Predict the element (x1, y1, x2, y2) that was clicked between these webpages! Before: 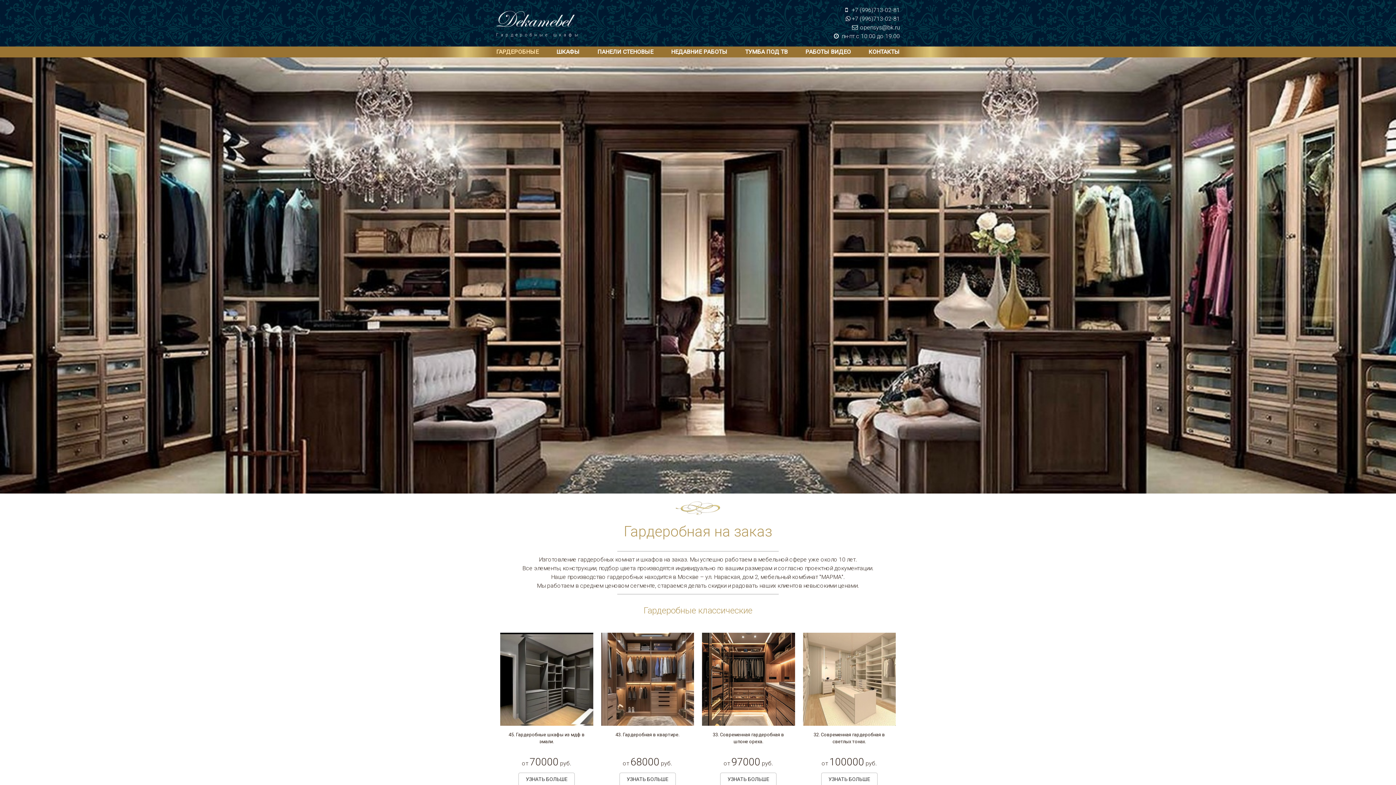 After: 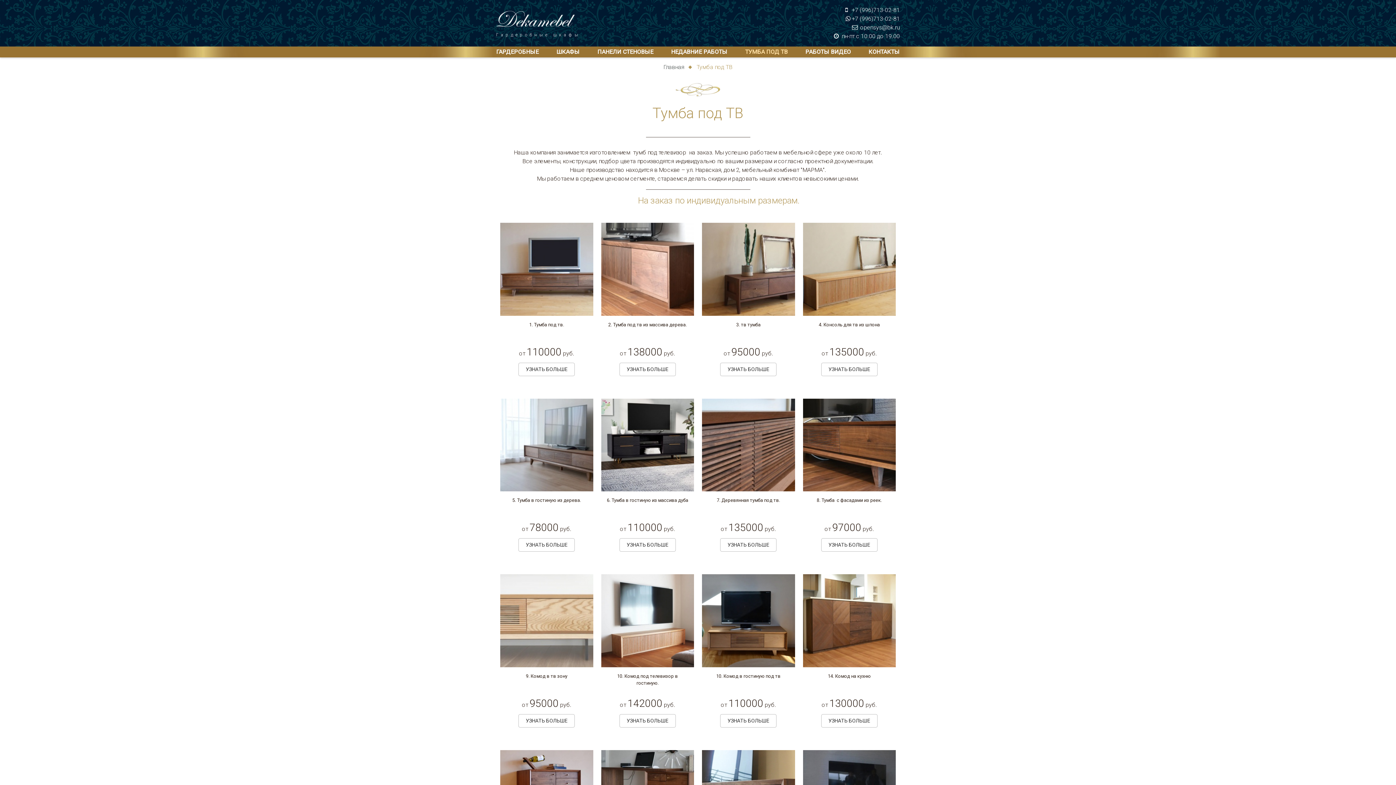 Action: label: ТУМБА ПОД ТВ bbox: (745, 46, 787, 57)